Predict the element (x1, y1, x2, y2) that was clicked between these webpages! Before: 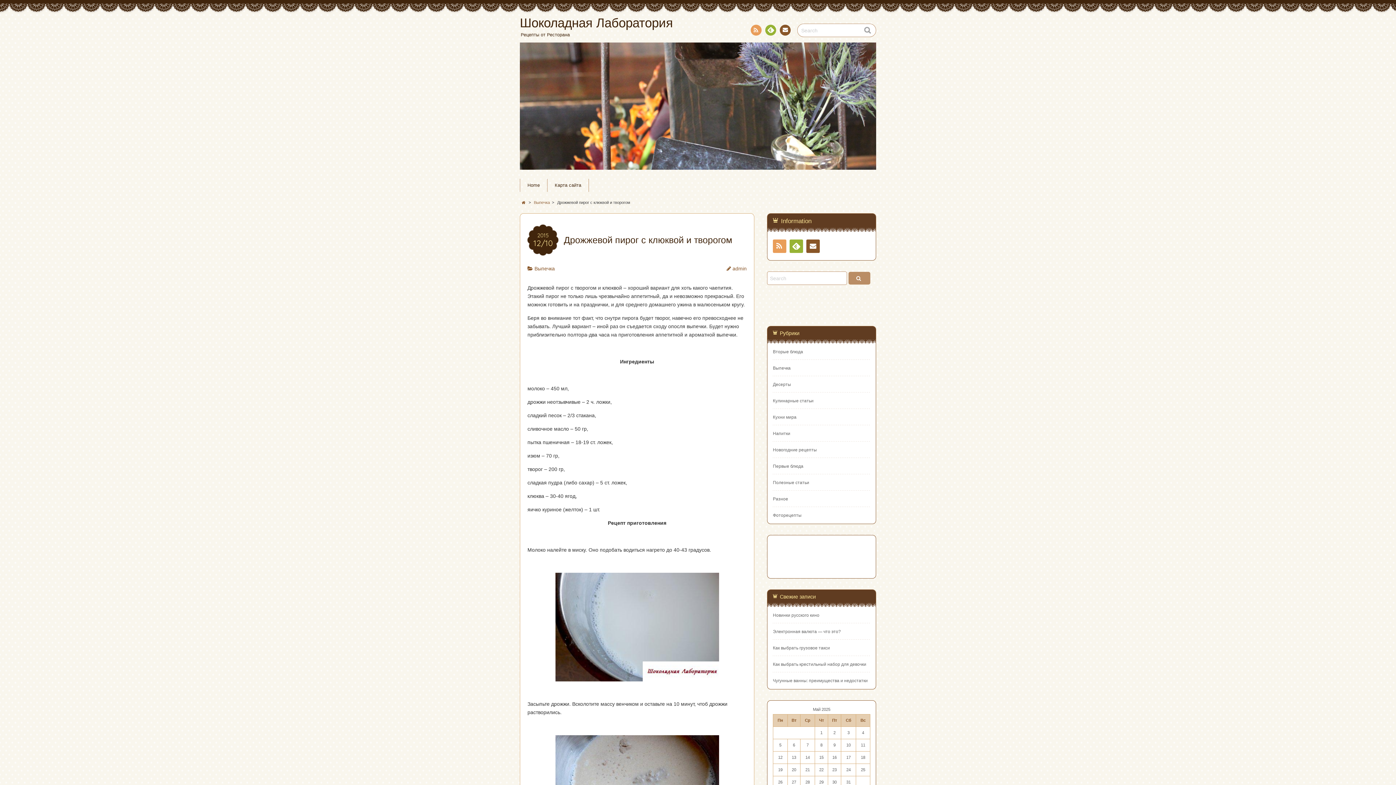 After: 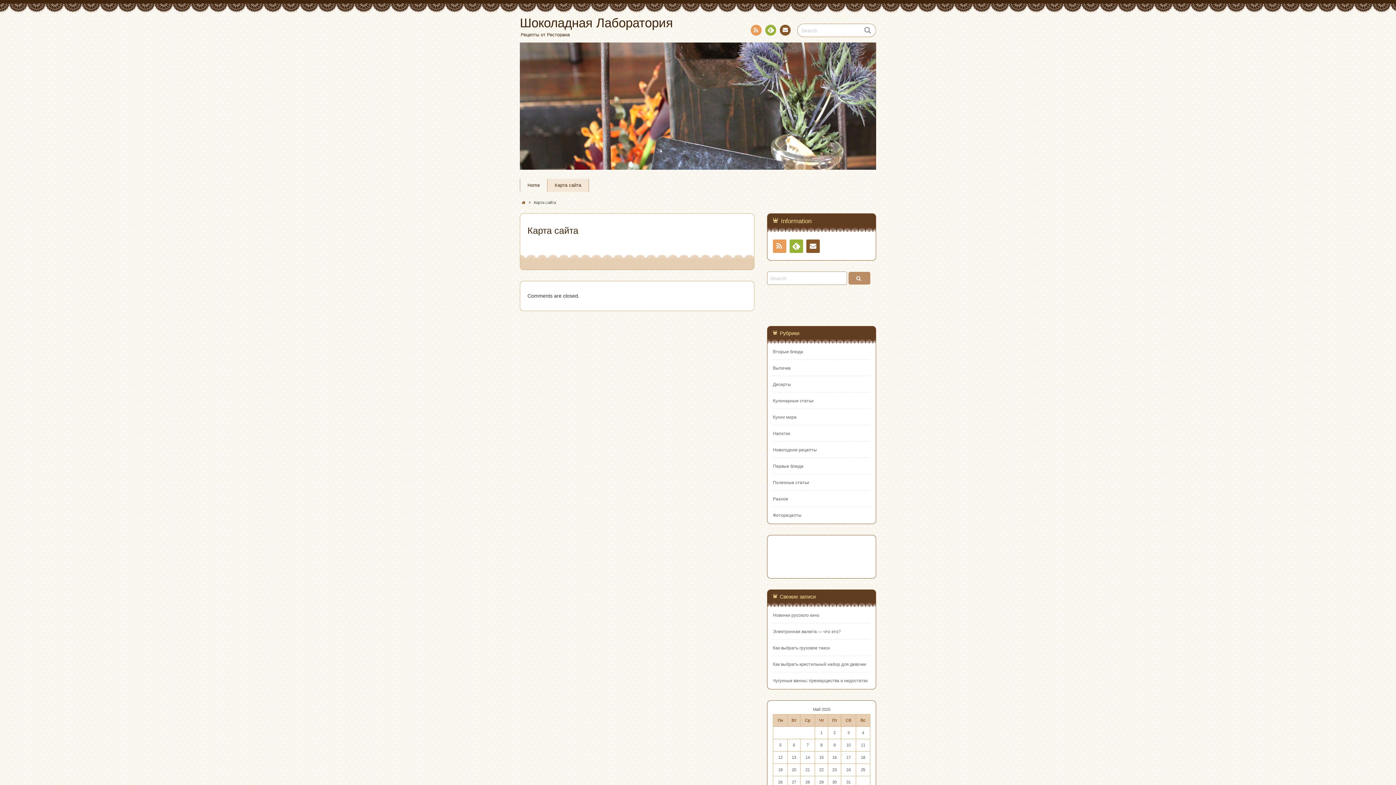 Action: bbox: (547, 178, 588, 192) label: Карта сайта